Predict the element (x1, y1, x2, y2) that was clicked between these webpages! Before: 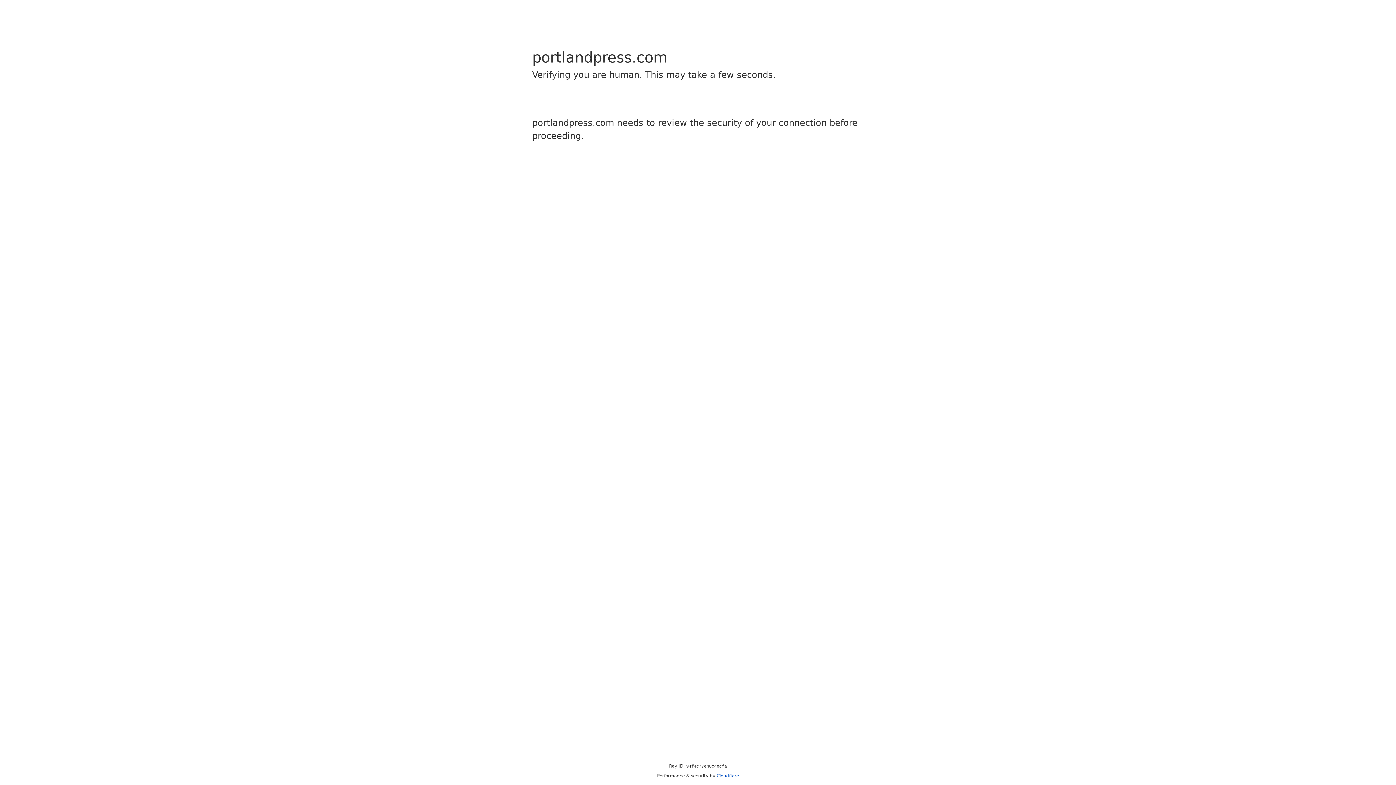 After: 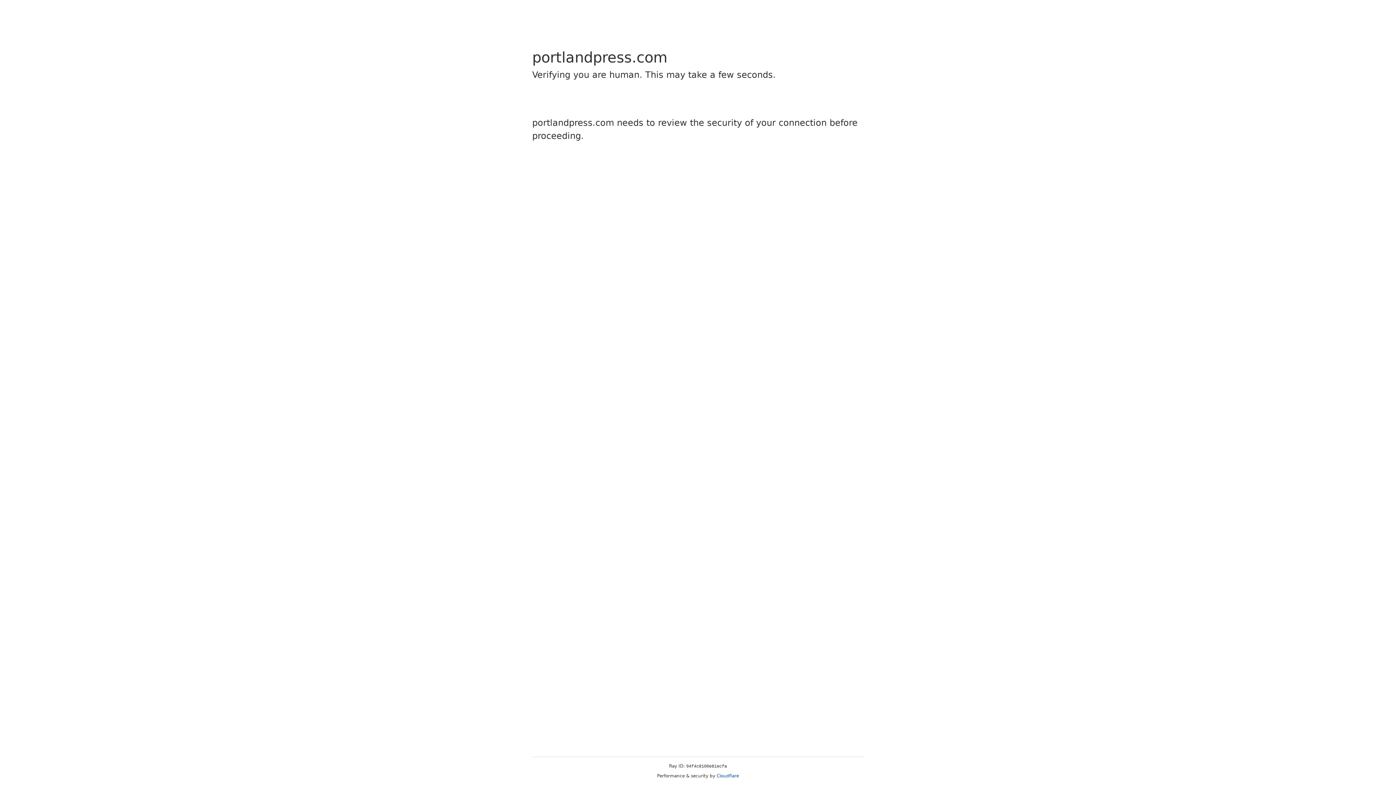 Action: bbox: (716, 773, 739, 778) label: Cloudflare